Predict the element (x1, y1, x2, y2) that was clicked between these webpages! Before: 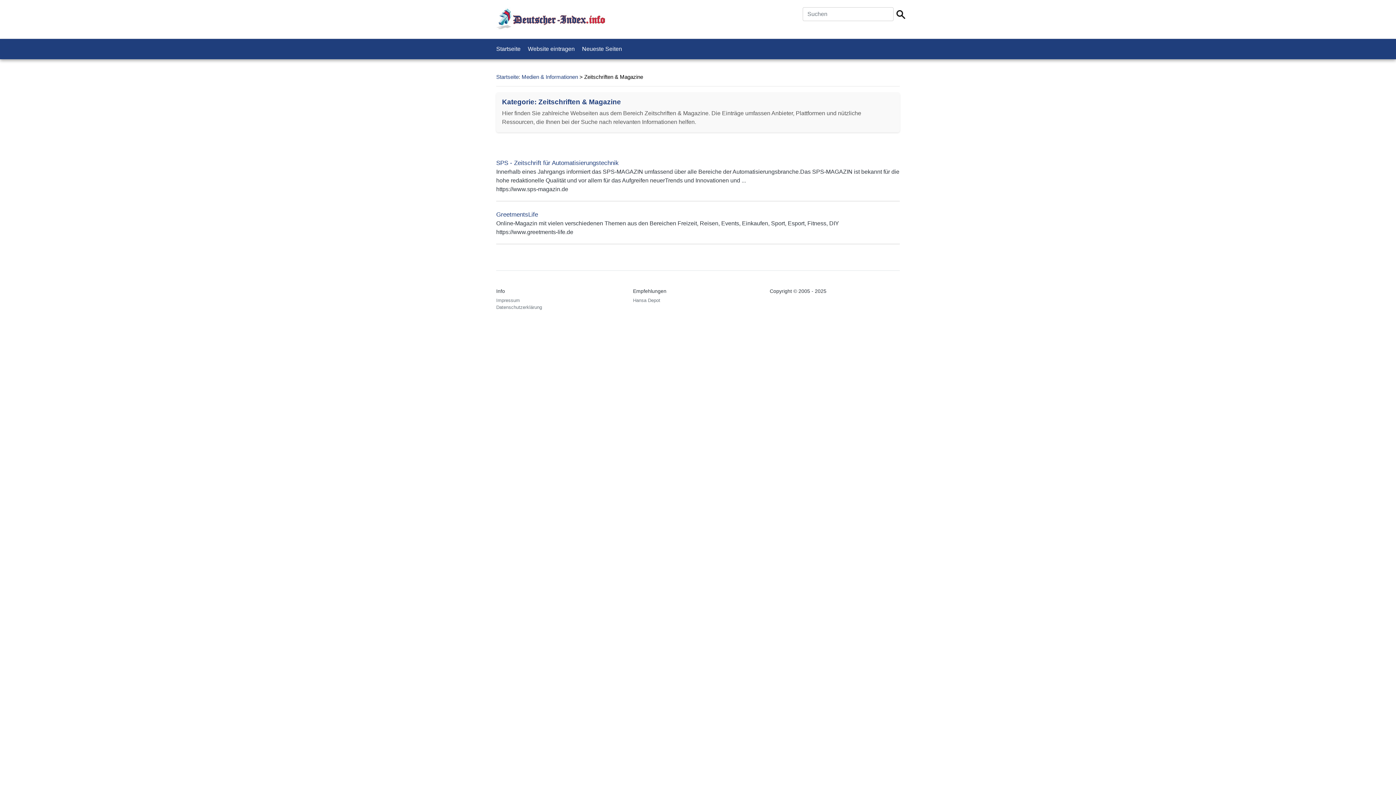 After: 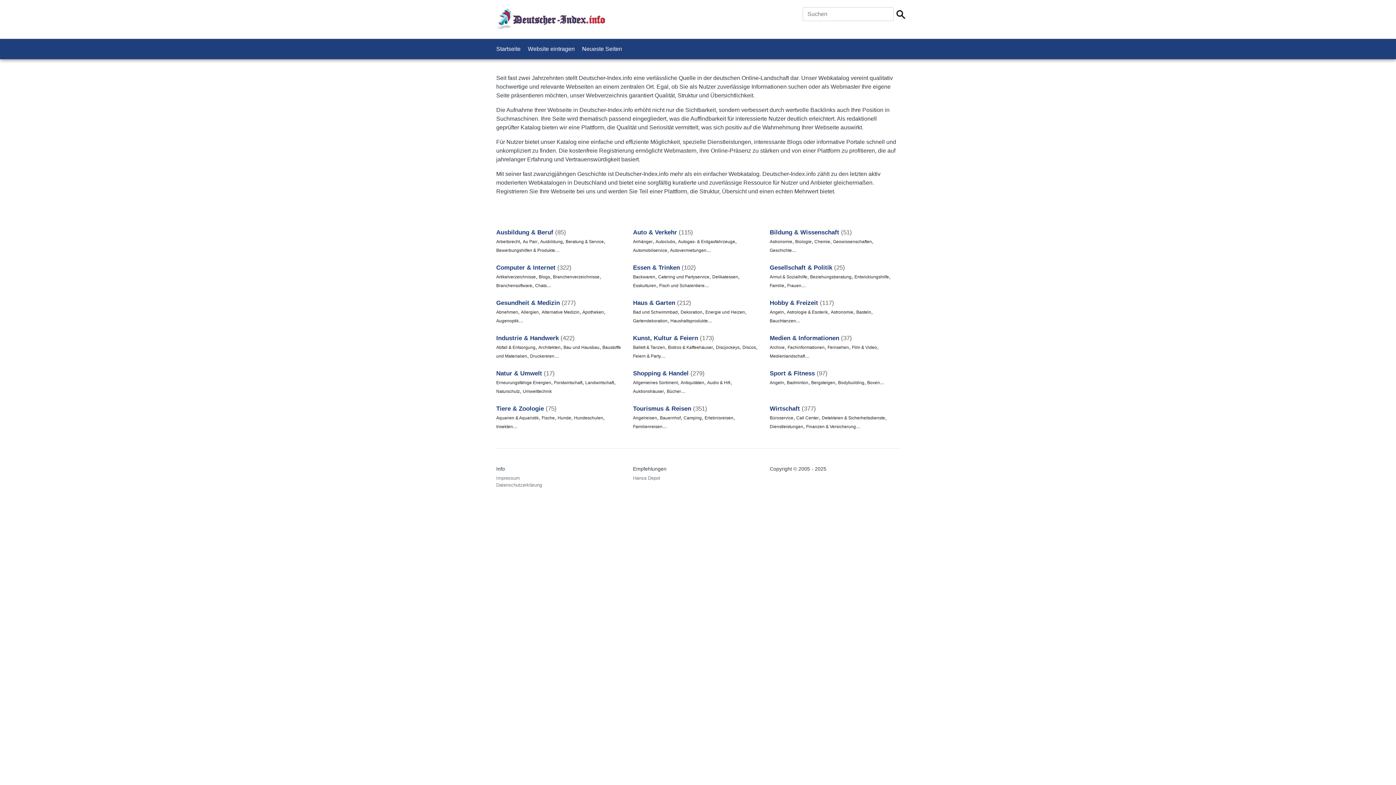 Action: bbox: (496, 15, 605, 21)